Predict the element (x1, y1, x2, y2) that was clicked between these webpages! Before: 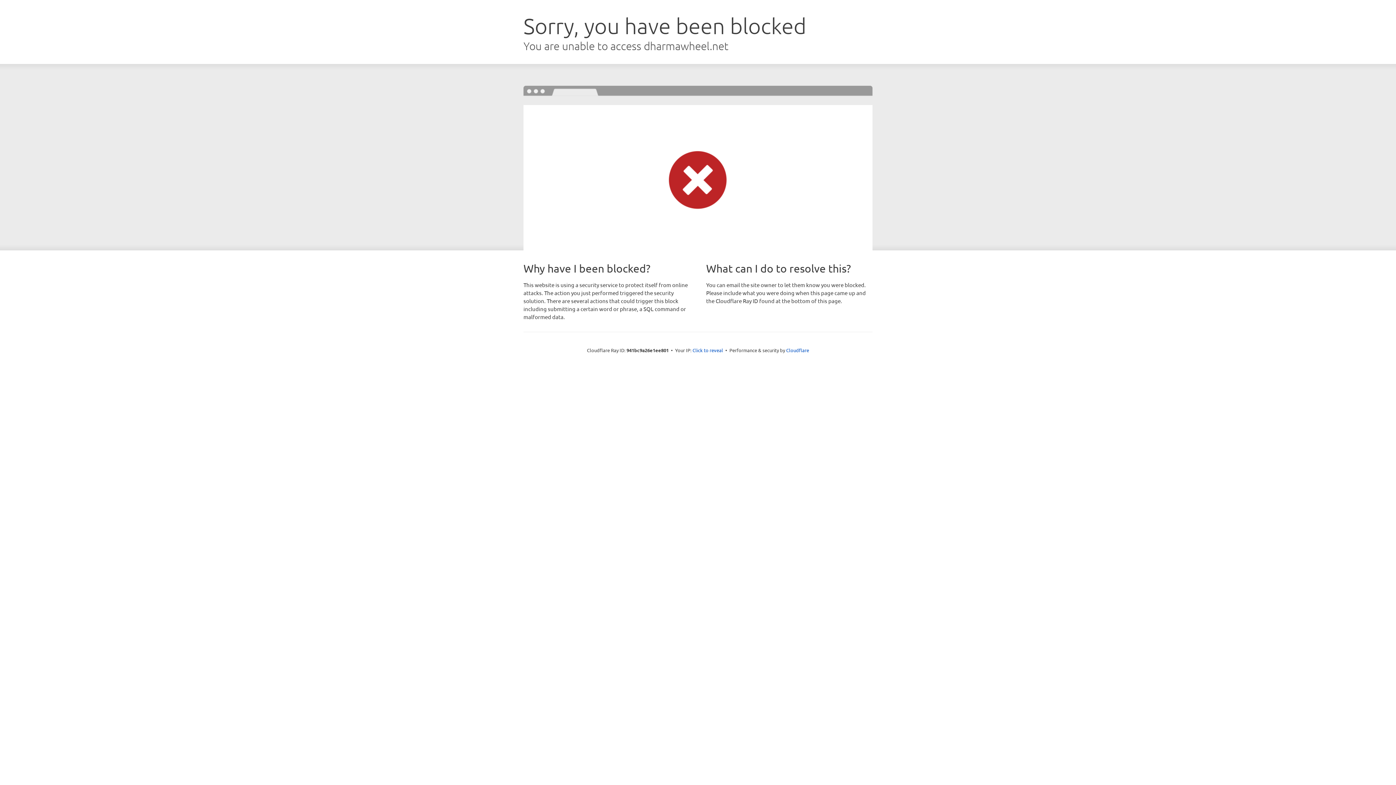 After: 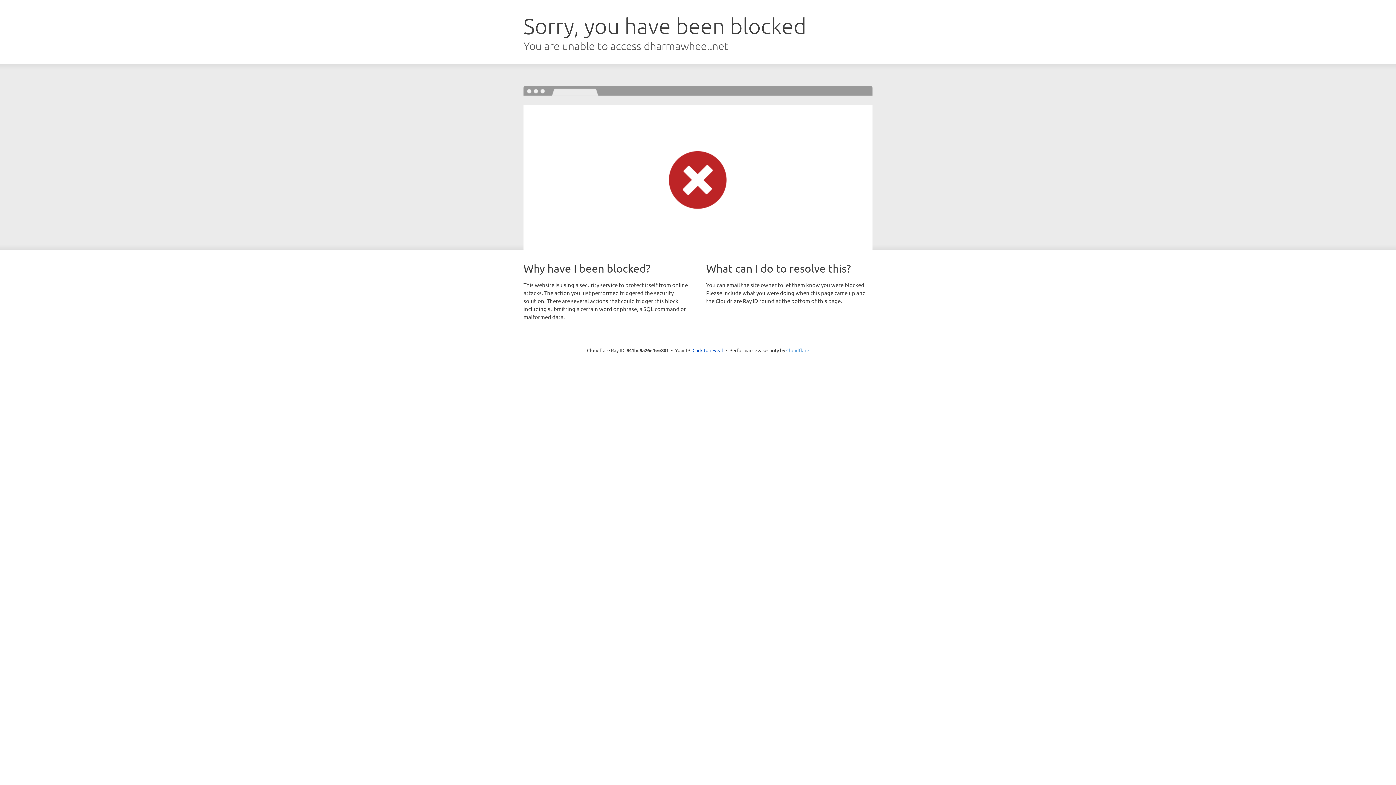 Action: label: Cloudflare bbox: (786, 347, 809, 353)